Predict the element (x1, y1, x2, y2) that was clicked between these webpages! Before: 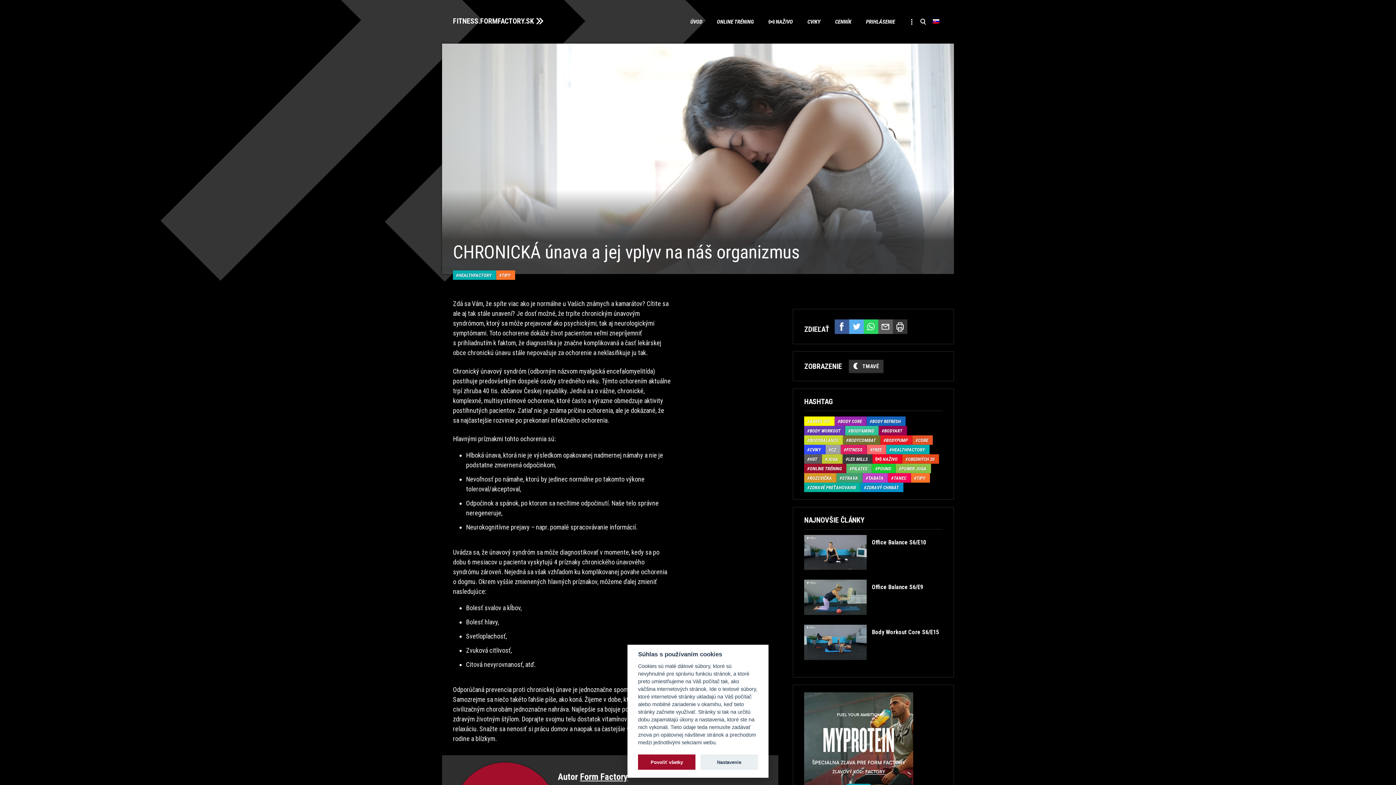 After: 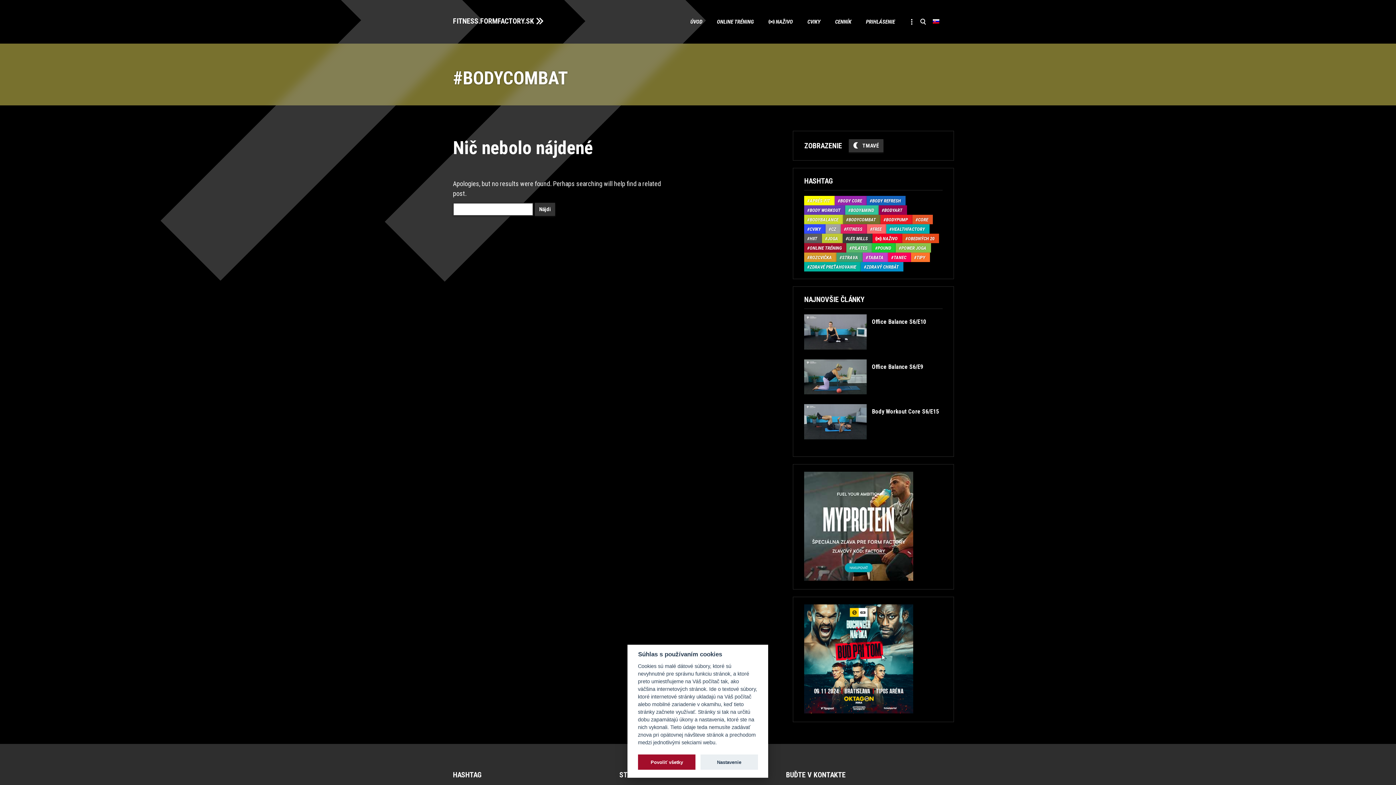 Action: bbox: (843, 435, 880, 445) label: BODYCOMBAT